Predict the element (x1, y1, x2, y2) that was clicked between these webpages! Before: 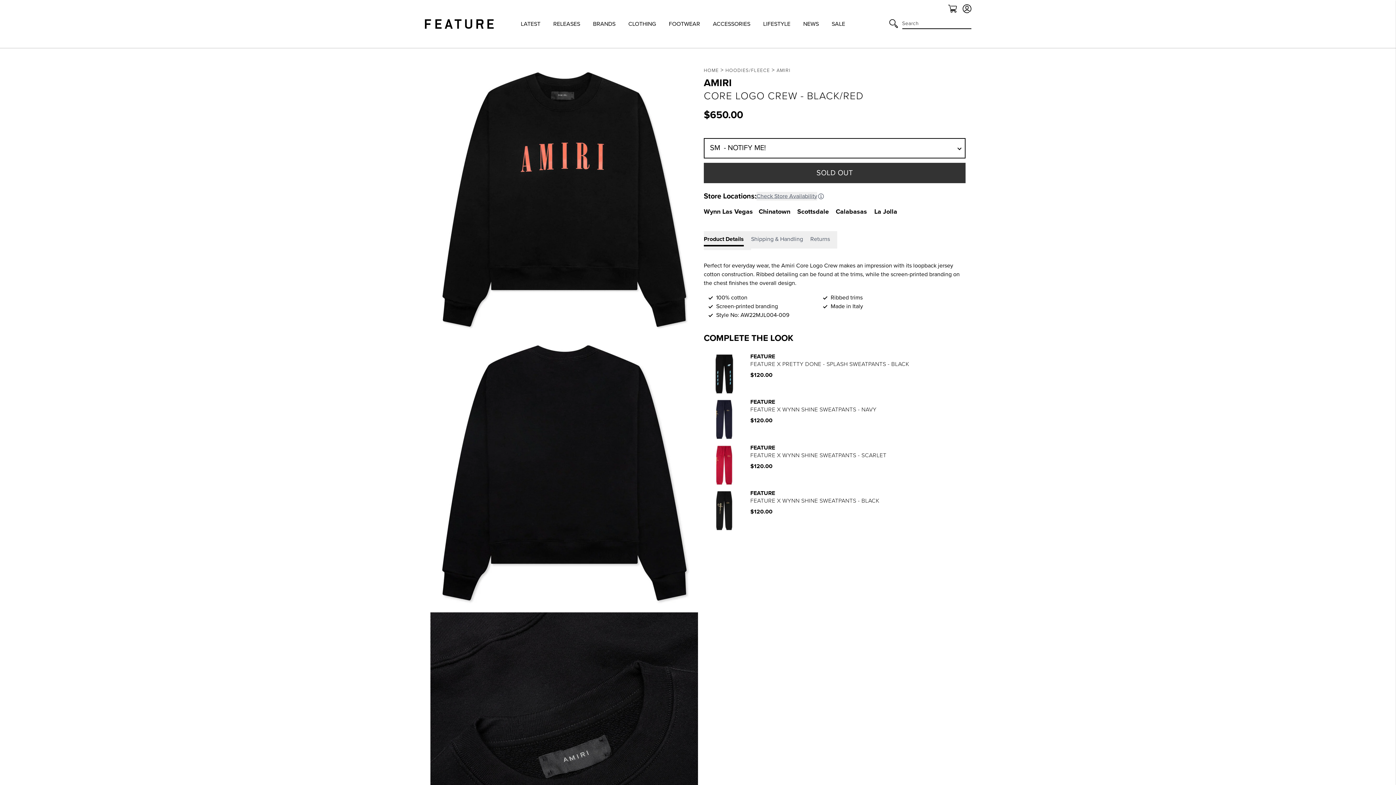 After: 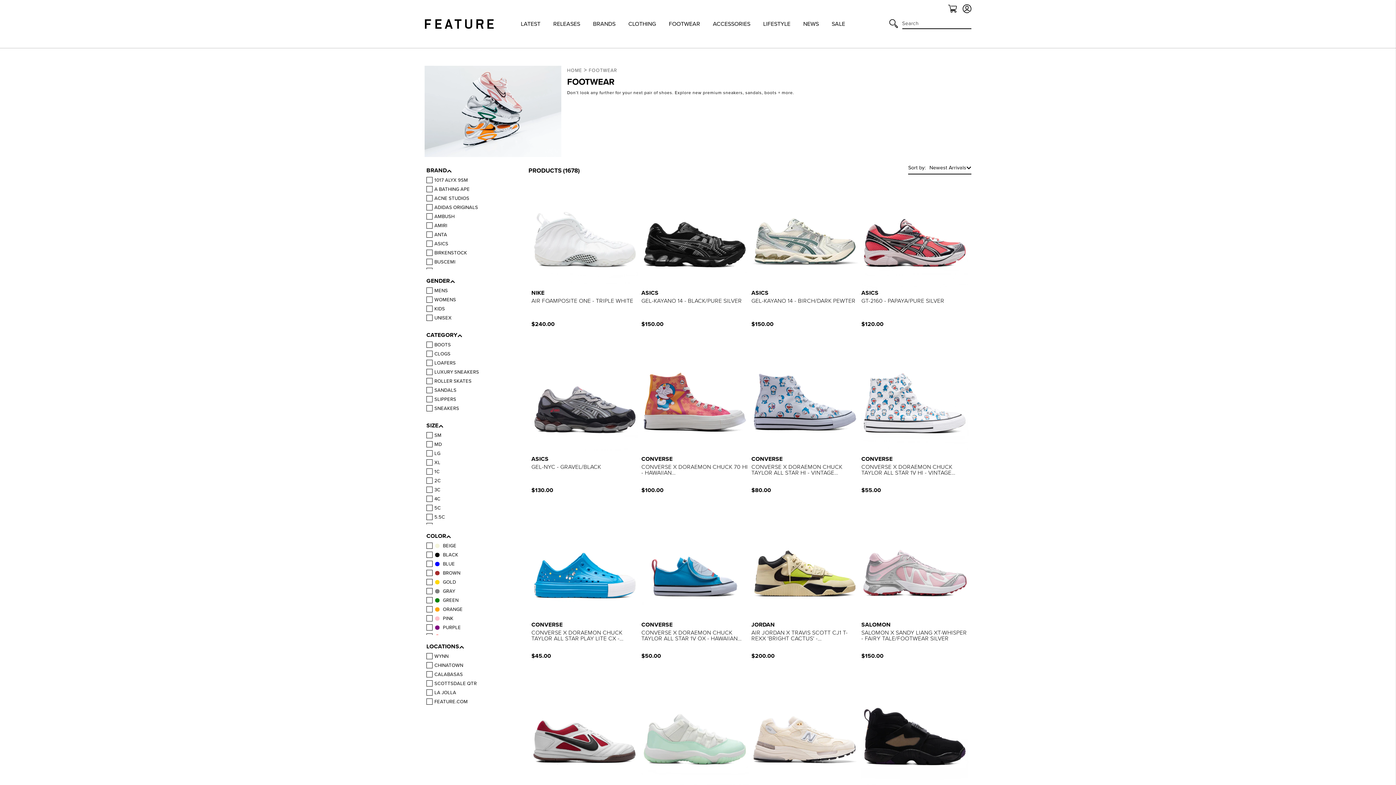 Action: bbox: (668, 19, 700, 28) label: FOOTWEAR